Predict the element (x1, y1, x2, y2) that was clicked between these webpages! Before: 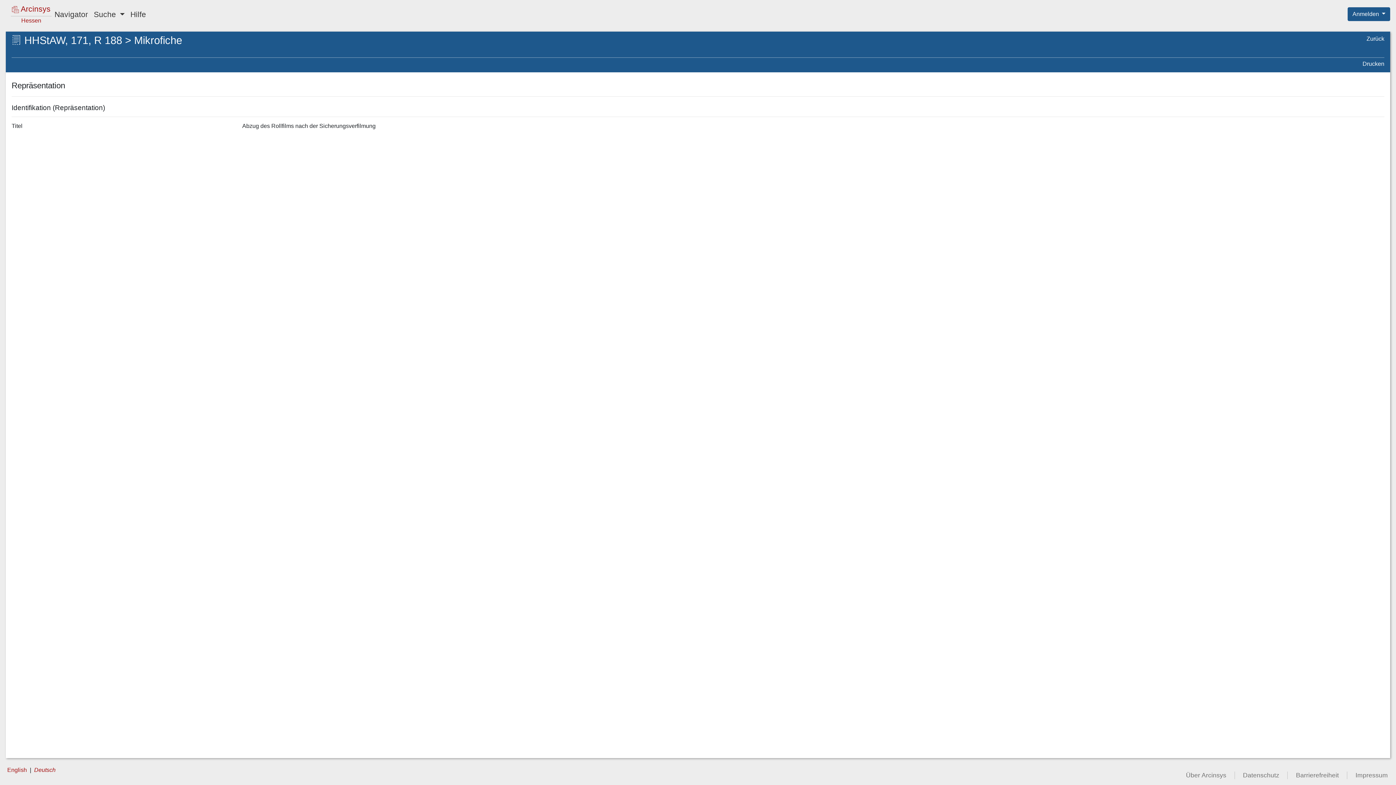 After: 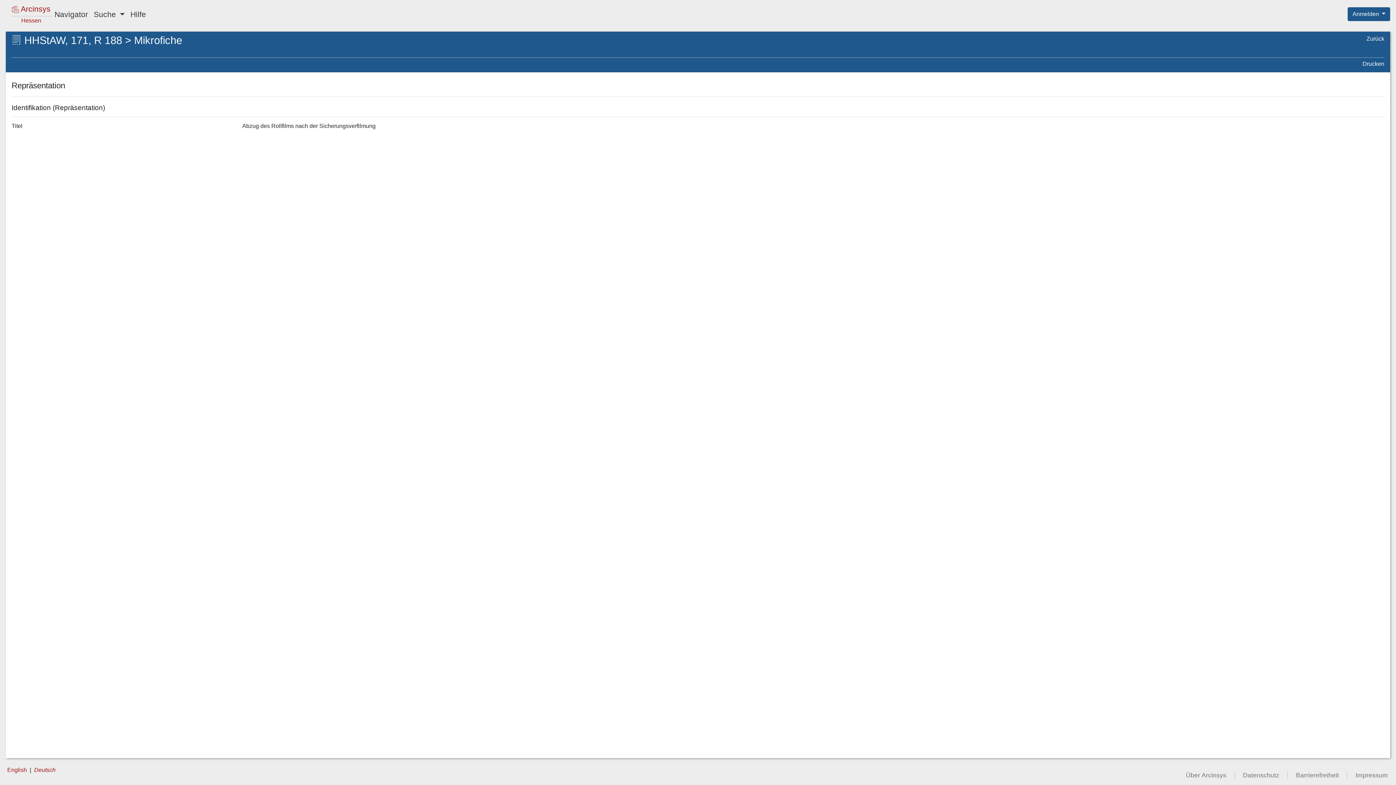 Action: bbox: (34, 767, 55, 773) label: Deutsch